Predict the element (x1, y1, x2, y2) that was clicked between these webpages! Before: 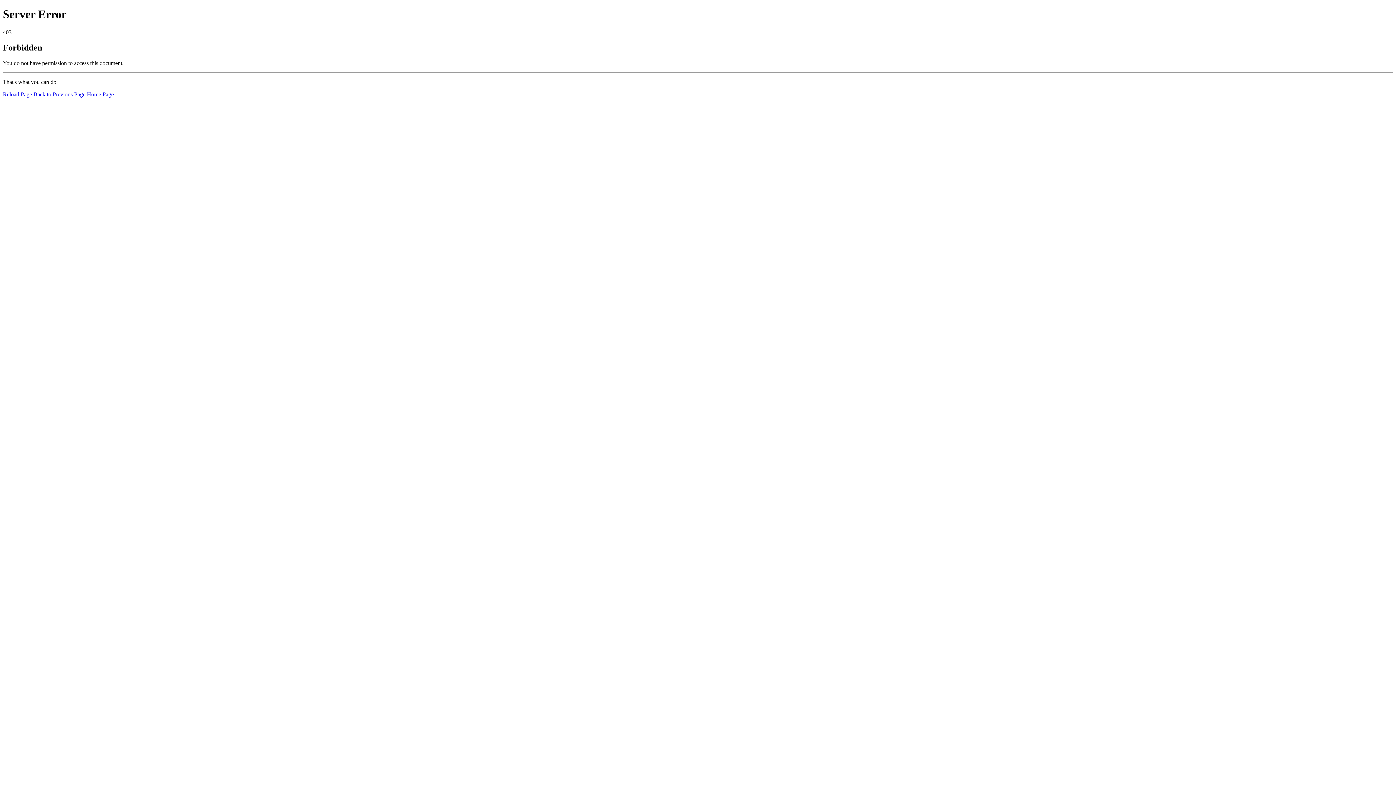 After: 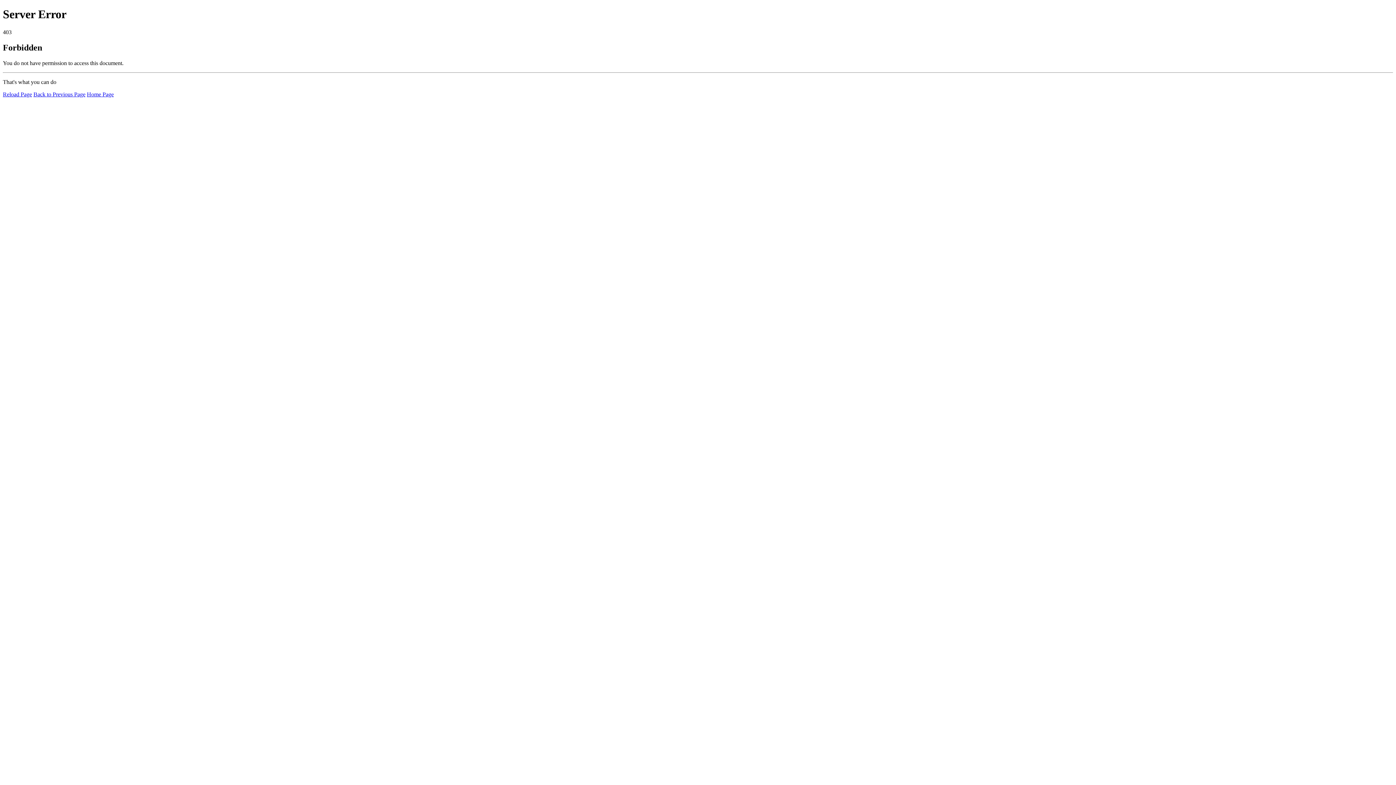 Action: label: Reload Page bbox: (2, 91, 32, 97)